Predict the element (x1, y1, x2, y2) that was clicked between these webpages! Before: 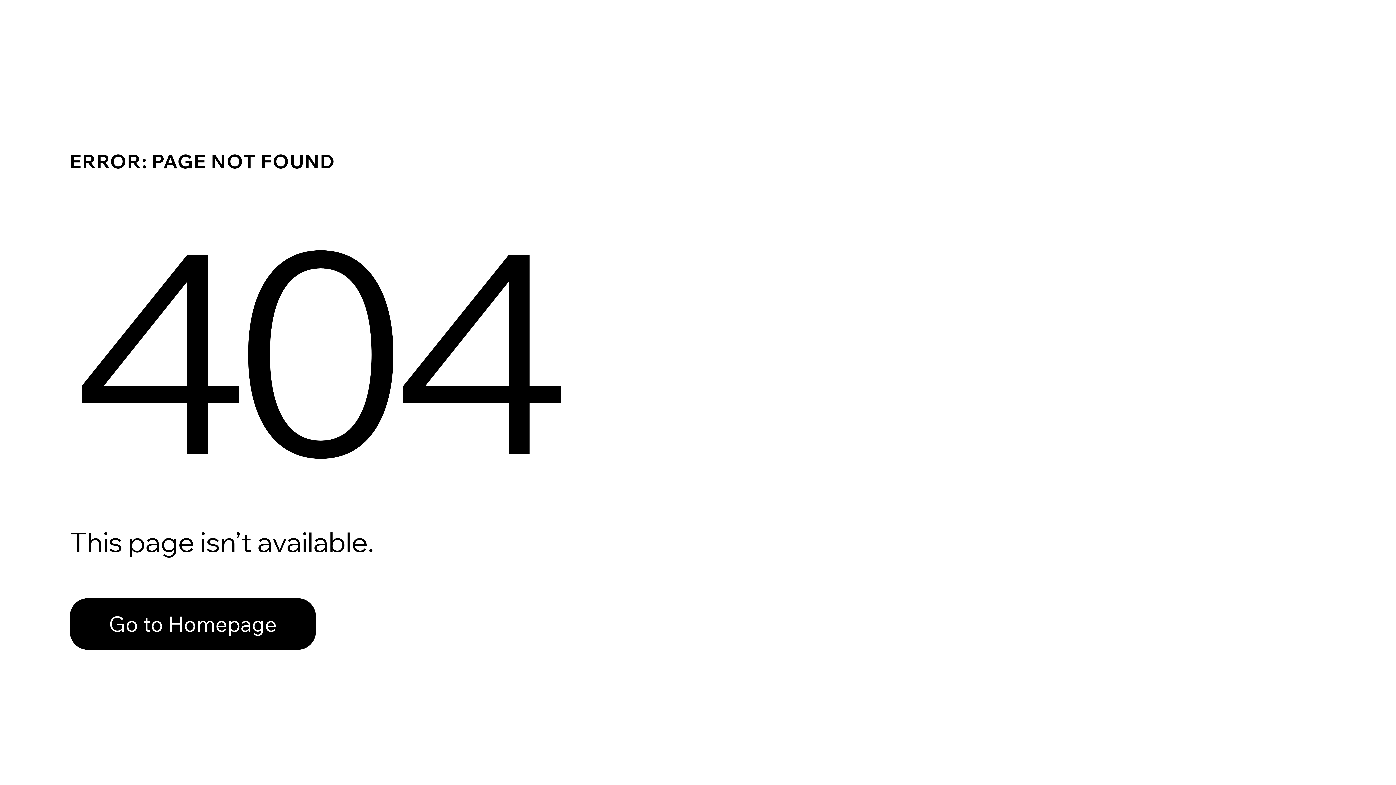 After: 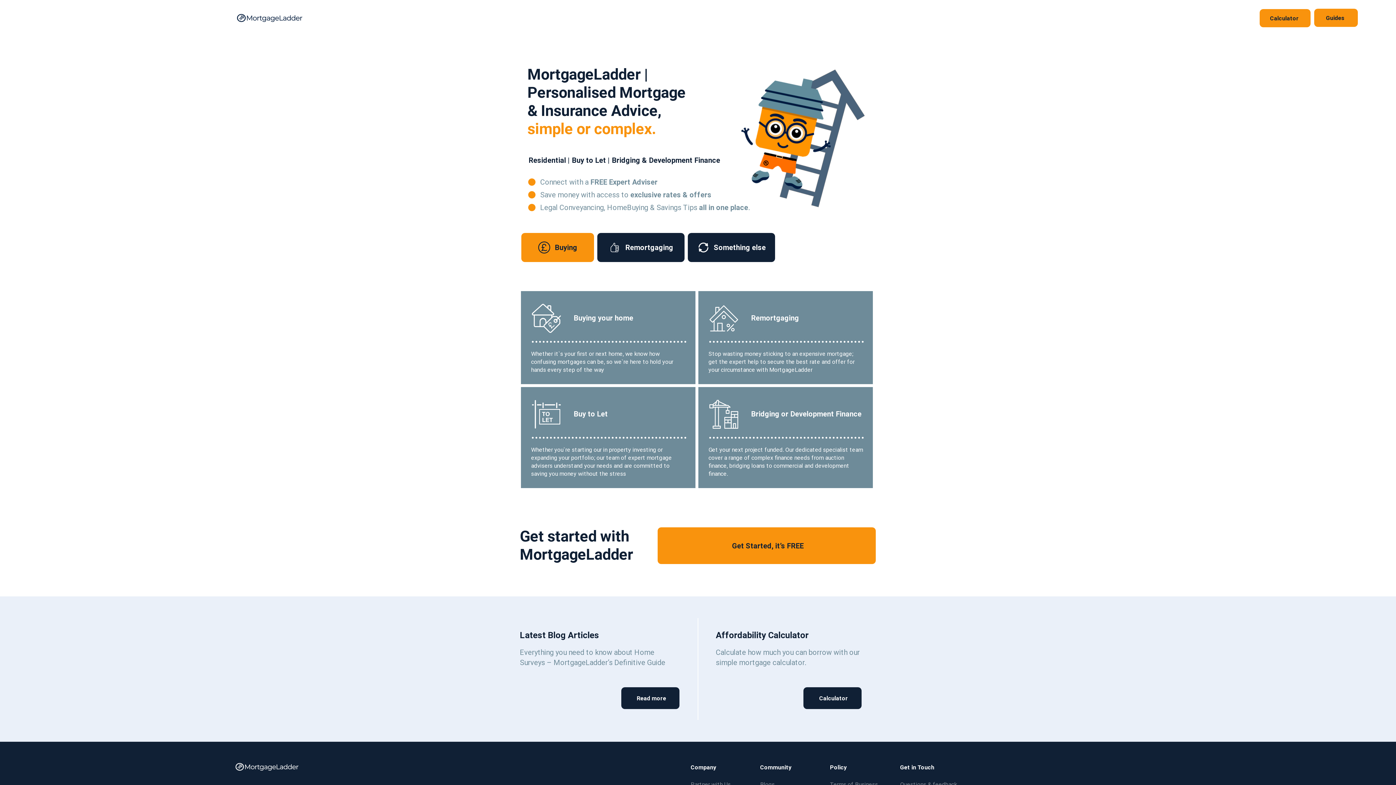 Action: bbox: (69, 598, 316, 650) label: Go to Homepage